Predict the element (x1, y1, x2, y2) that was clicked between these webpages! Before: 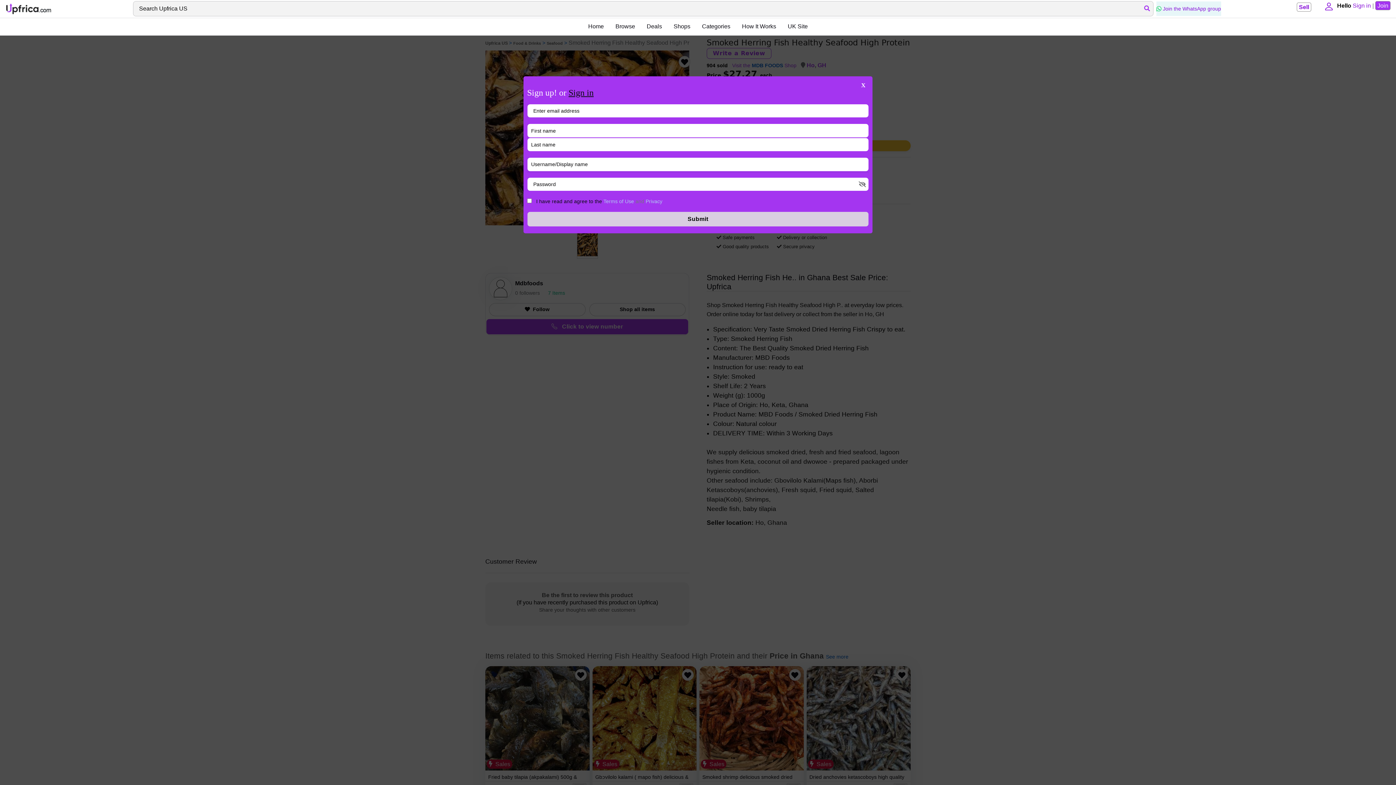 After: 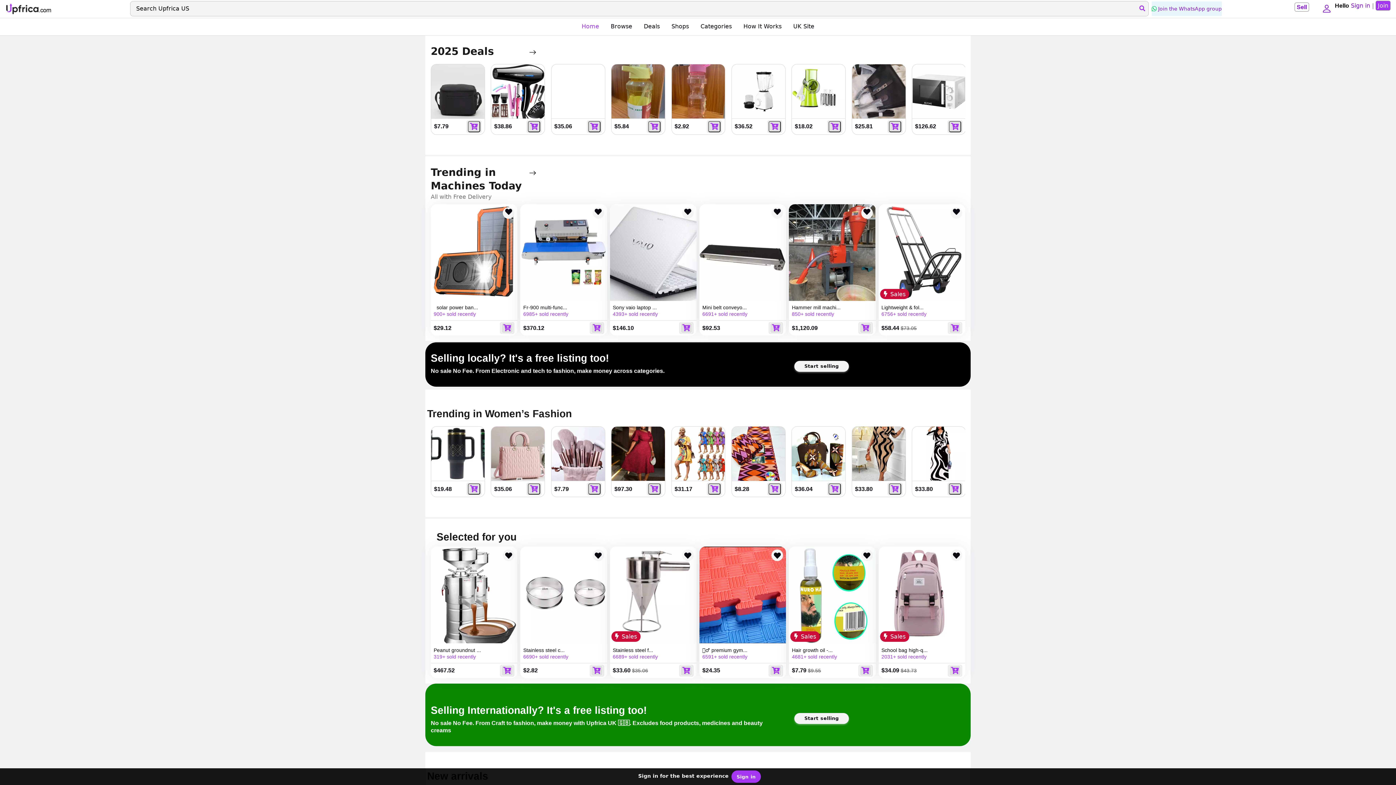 Action: label: Home bbox: (582, 16, 609, 36)